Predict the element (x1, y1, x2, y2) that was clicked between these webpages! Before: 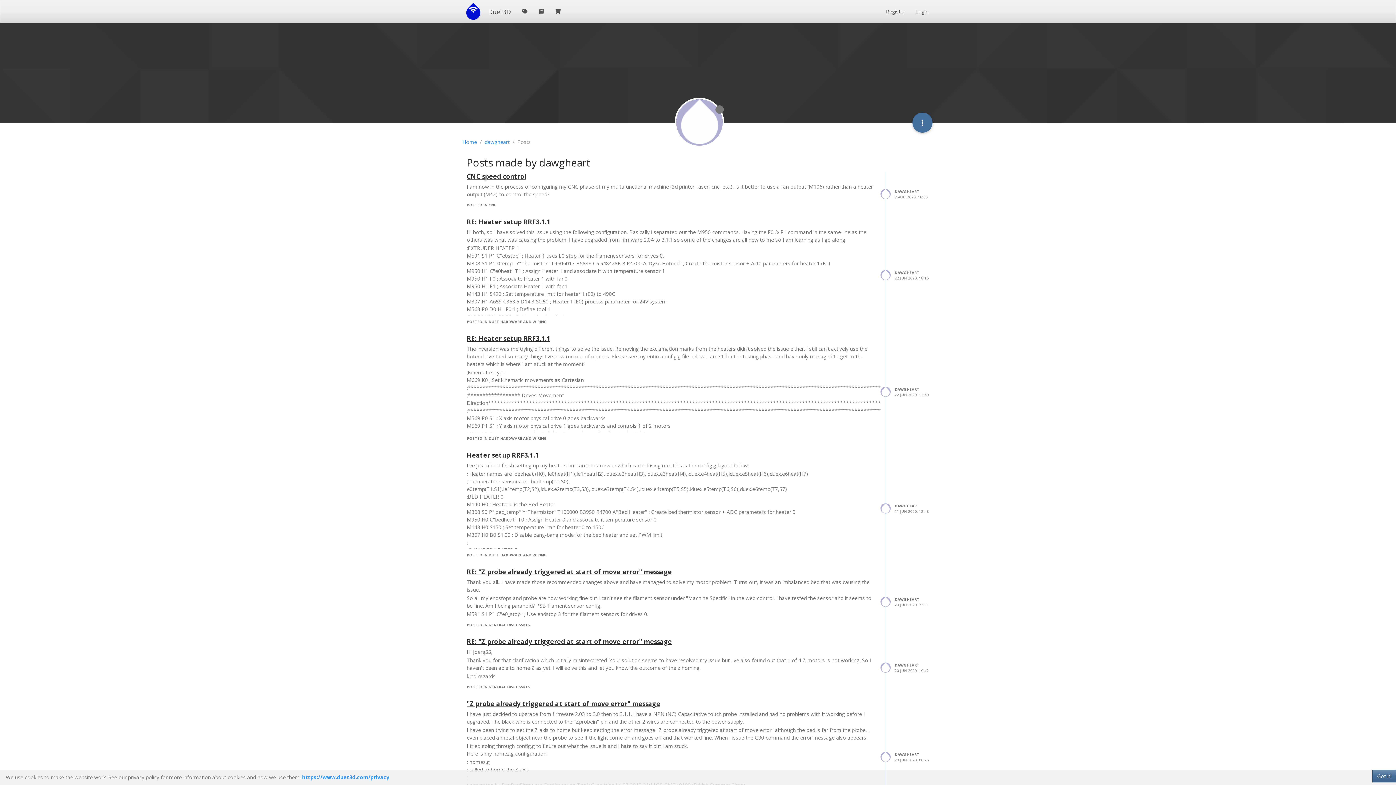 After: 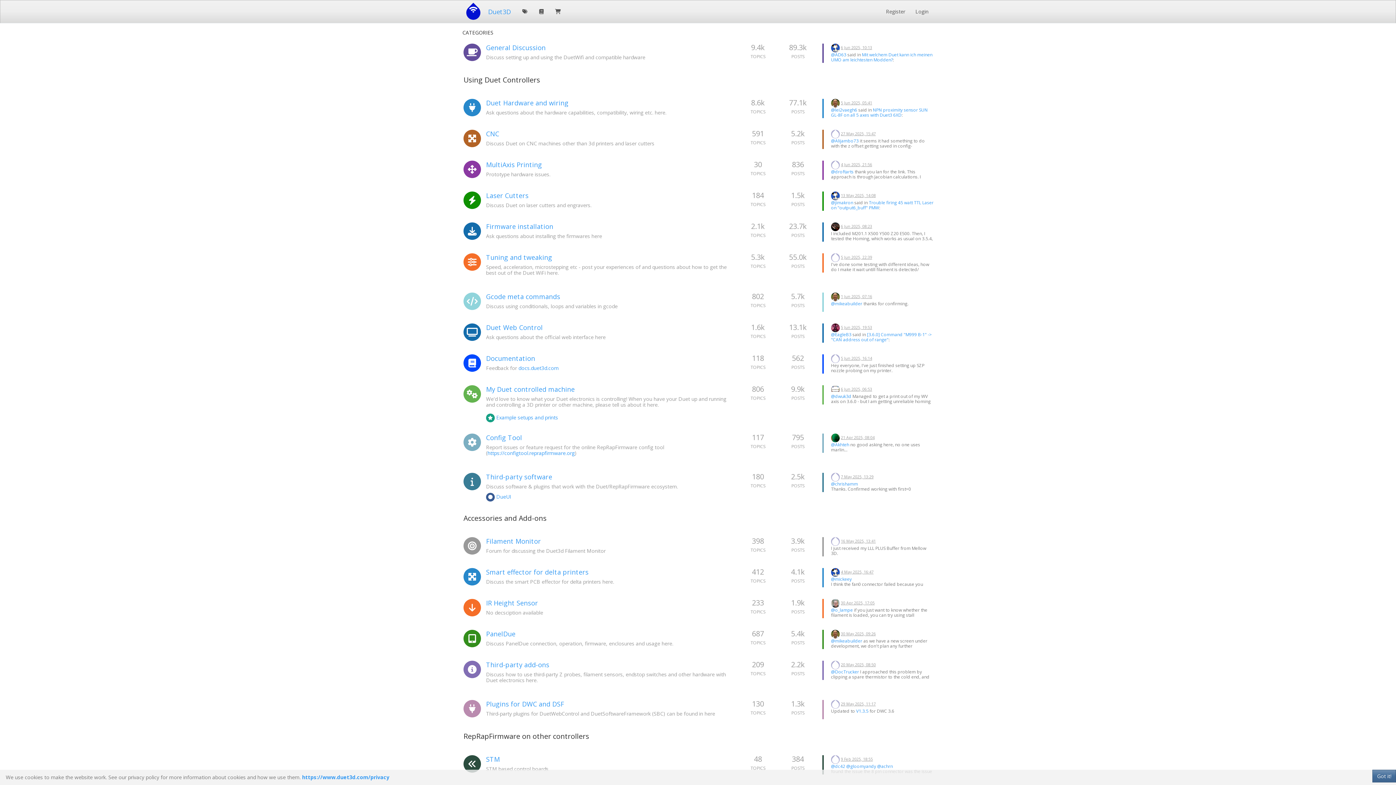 Action: label: Duet3D bbox: (488, 4, 510, 18)